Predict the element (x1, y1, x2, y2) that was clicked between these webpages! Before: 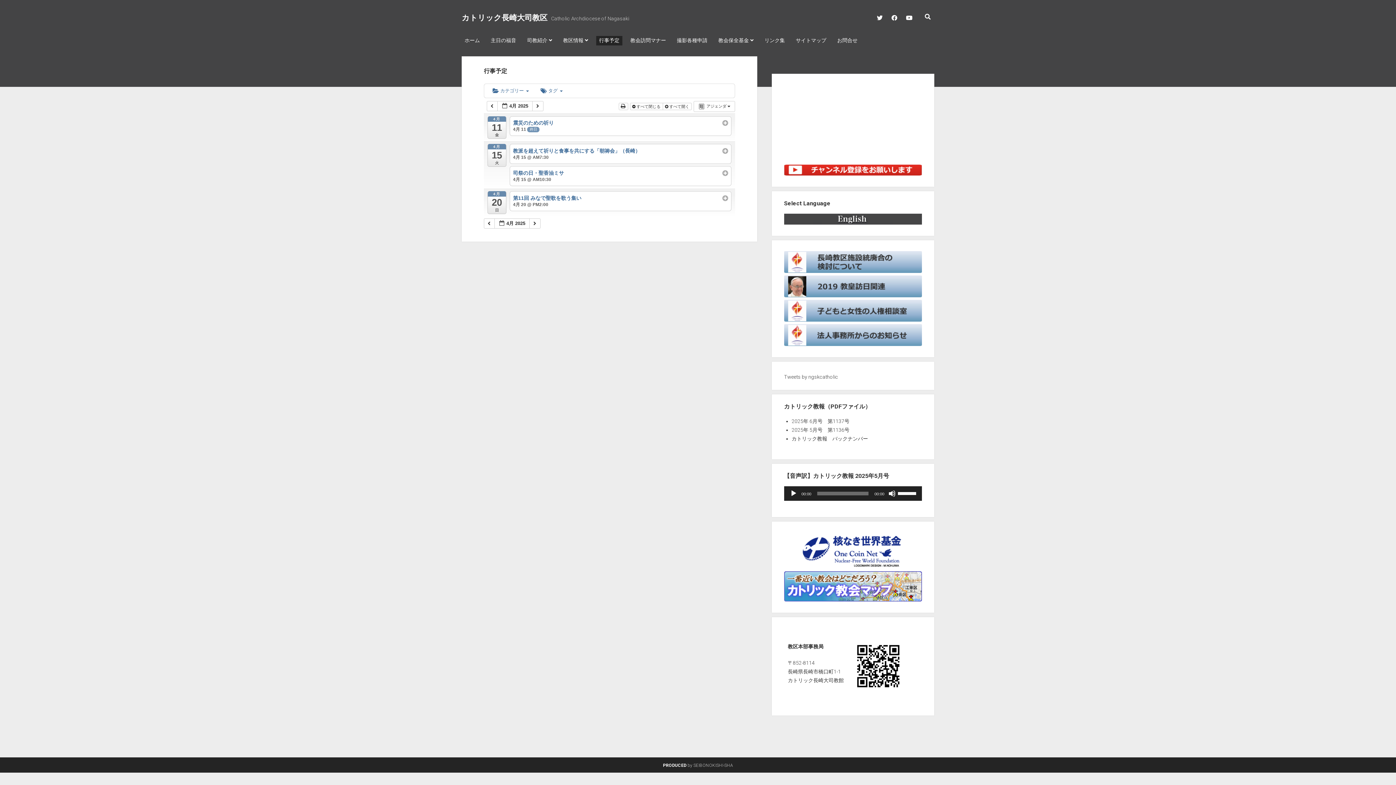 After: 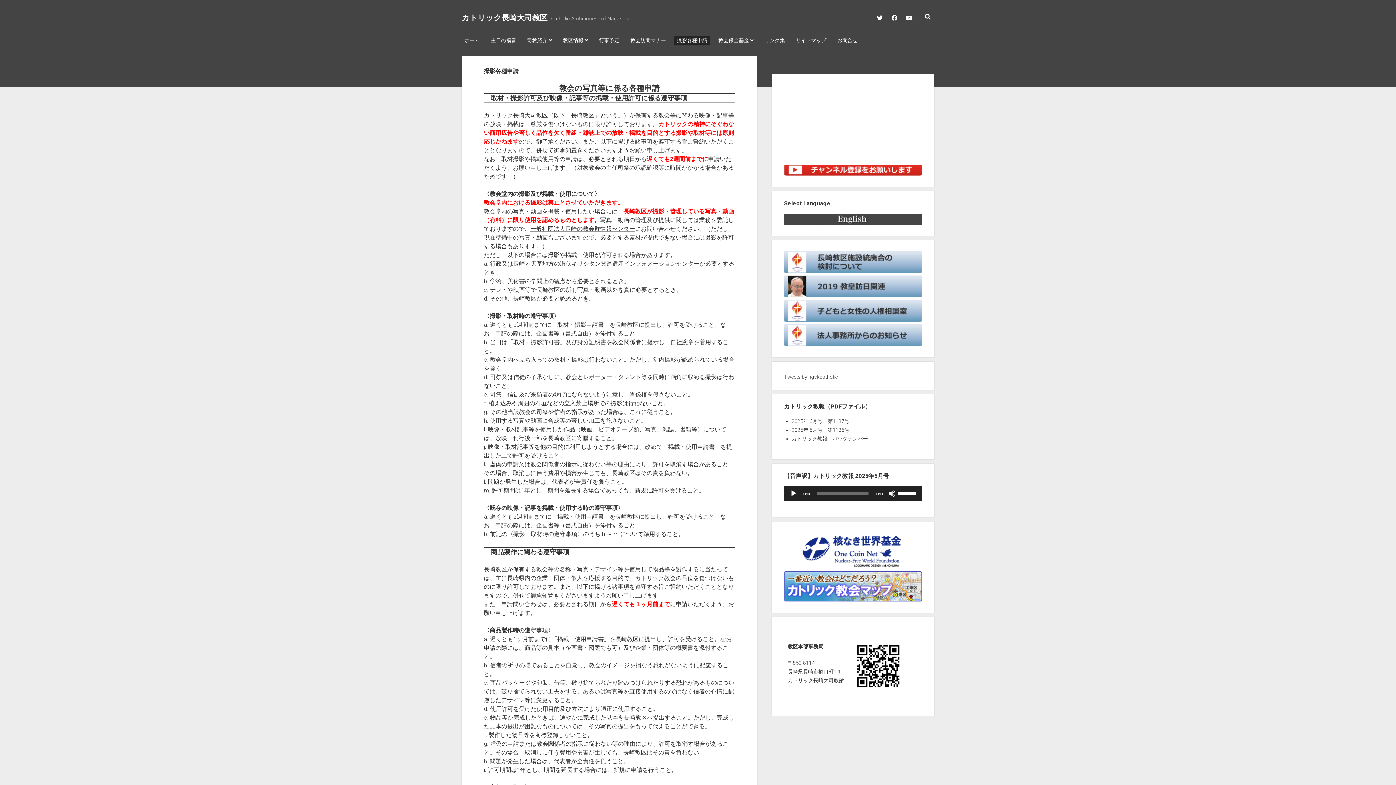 Action: label: 撮影各種申請 bbox: (674, 36, 710, 45)